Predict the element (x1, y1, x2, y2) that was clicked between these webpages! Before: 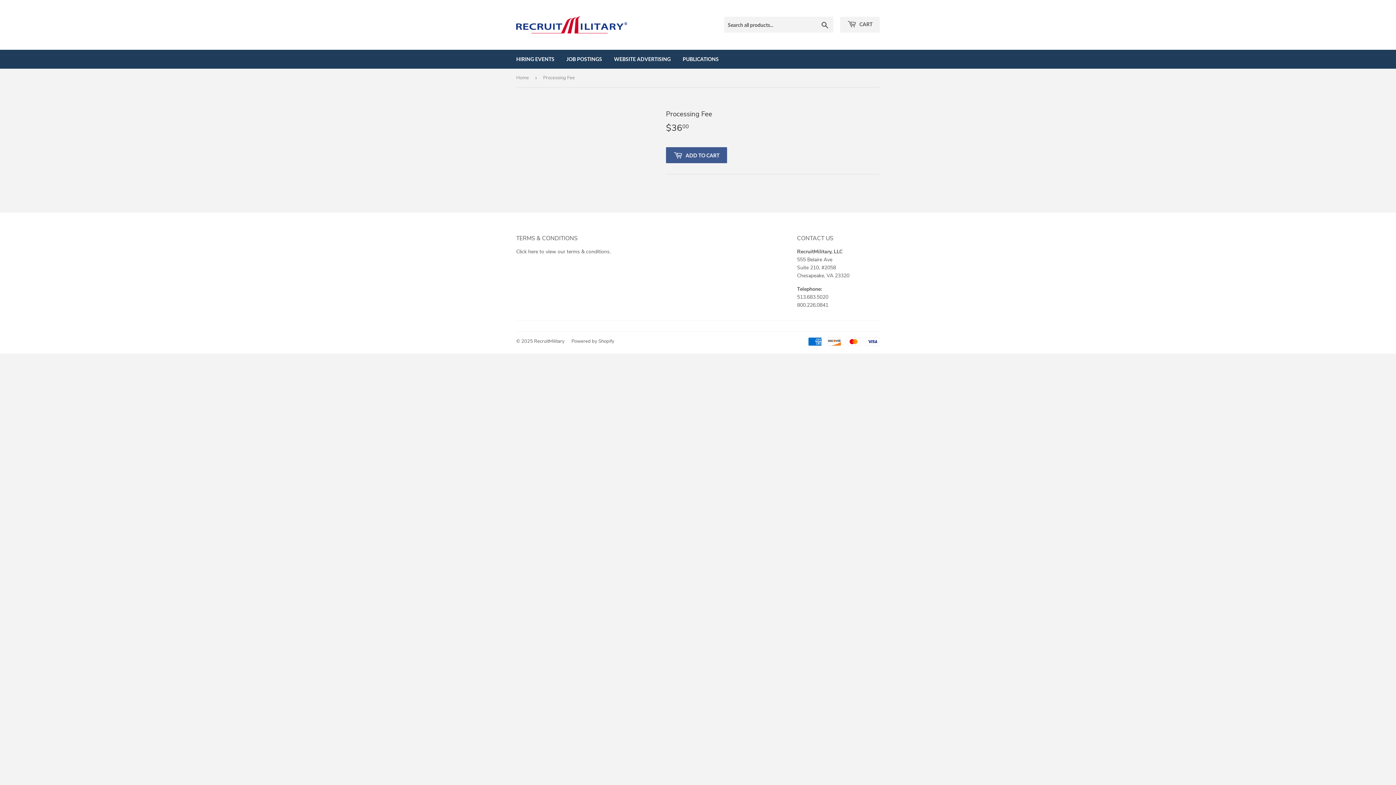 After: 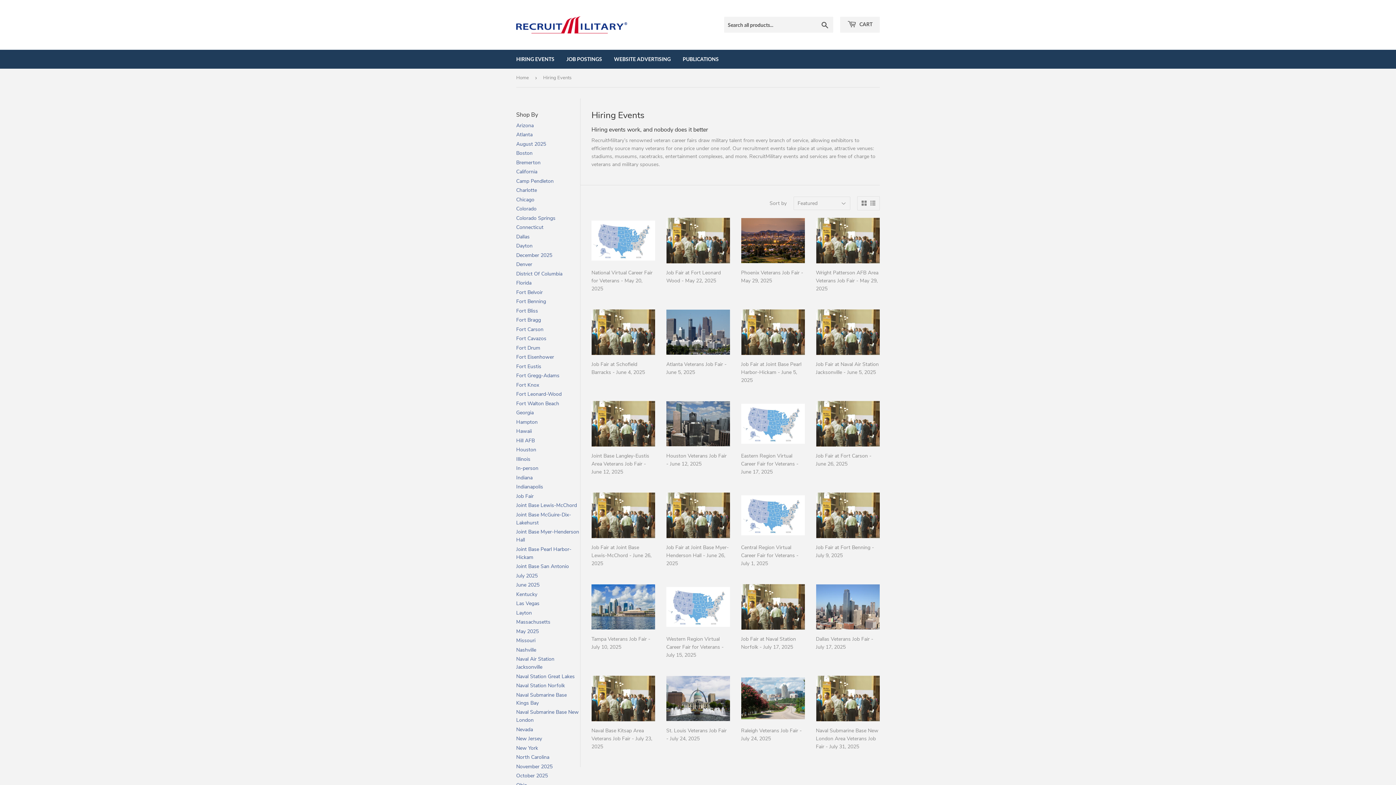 Action: bbox: (510, 49, 560, 68) label: HIRING EVENTS